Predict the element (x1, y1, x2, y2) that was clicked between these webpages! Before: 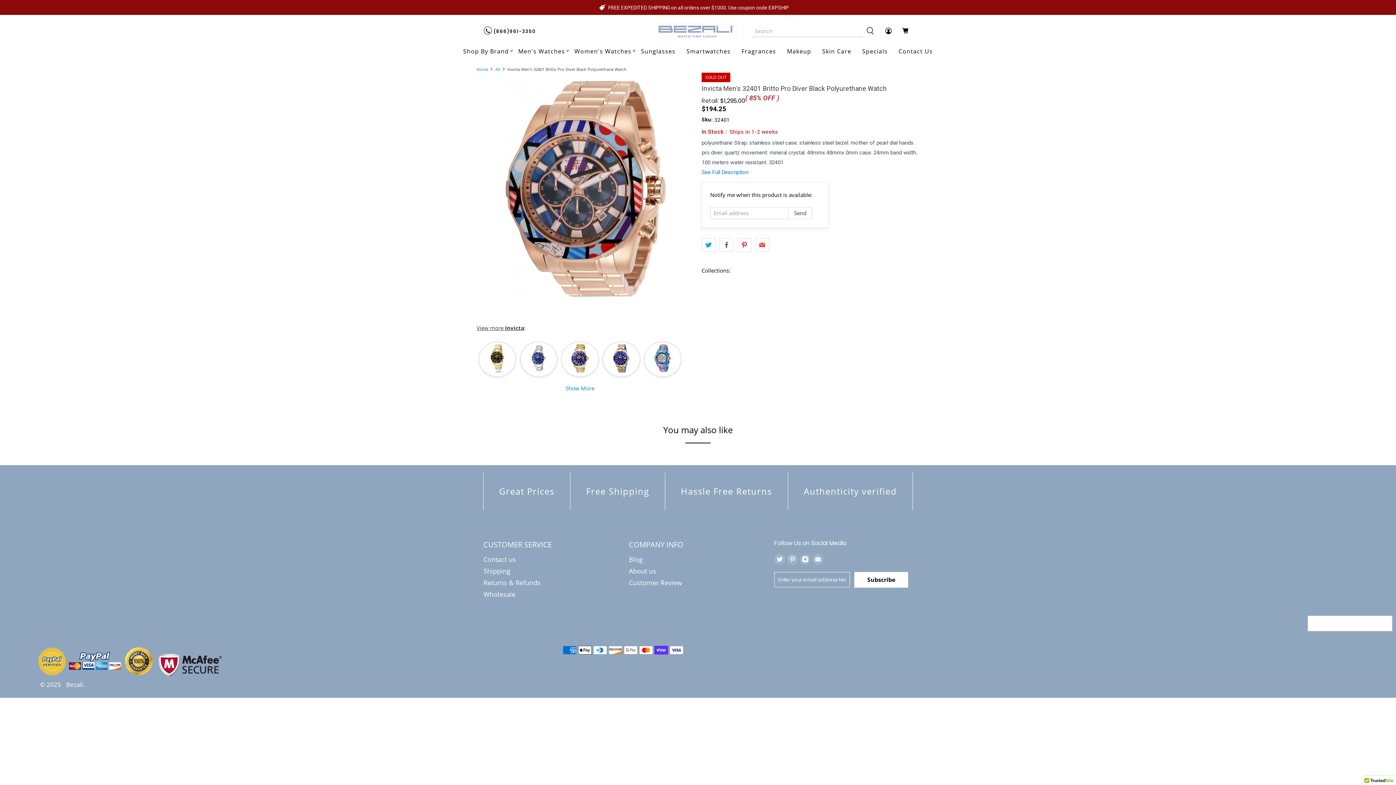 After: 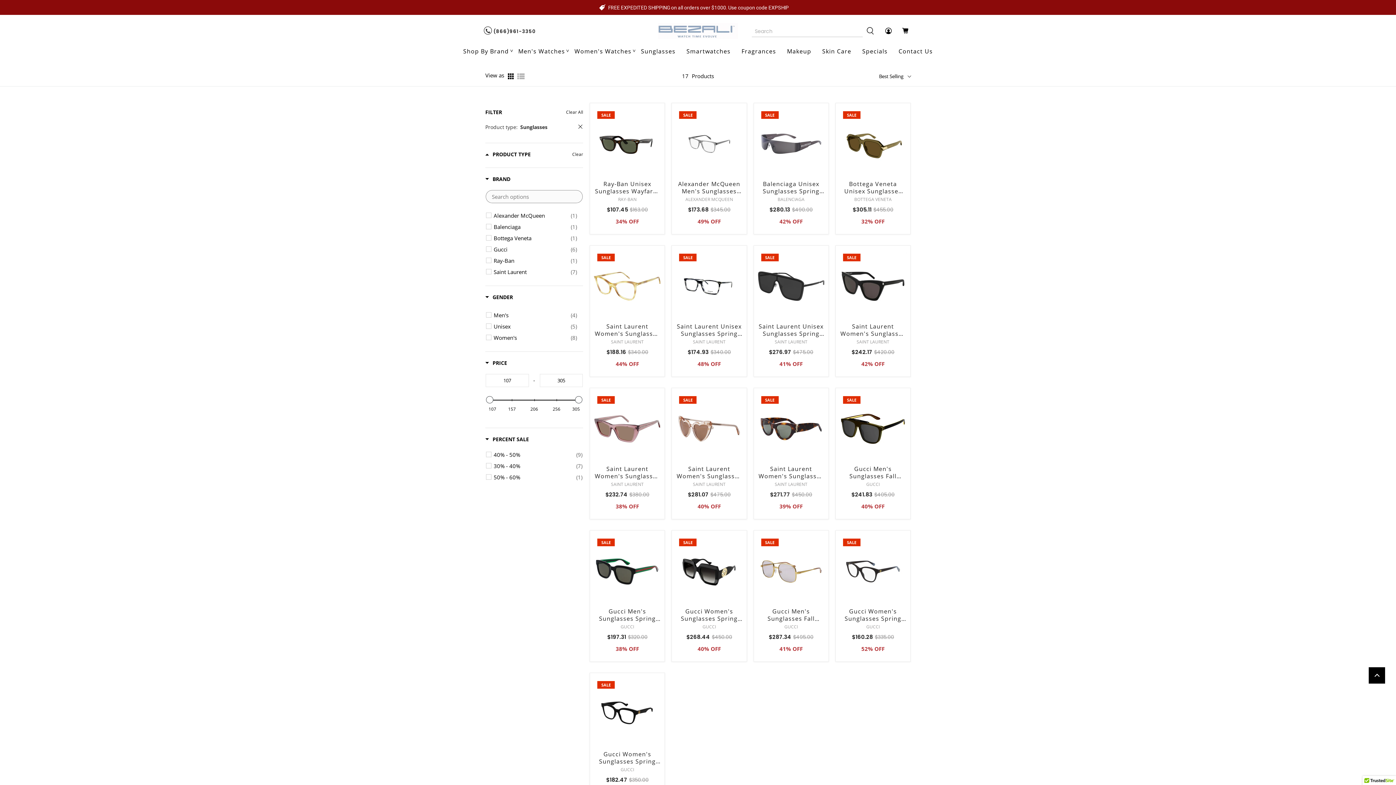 Action: label: Sunglasses bbox: (635, 41, 681, 60)